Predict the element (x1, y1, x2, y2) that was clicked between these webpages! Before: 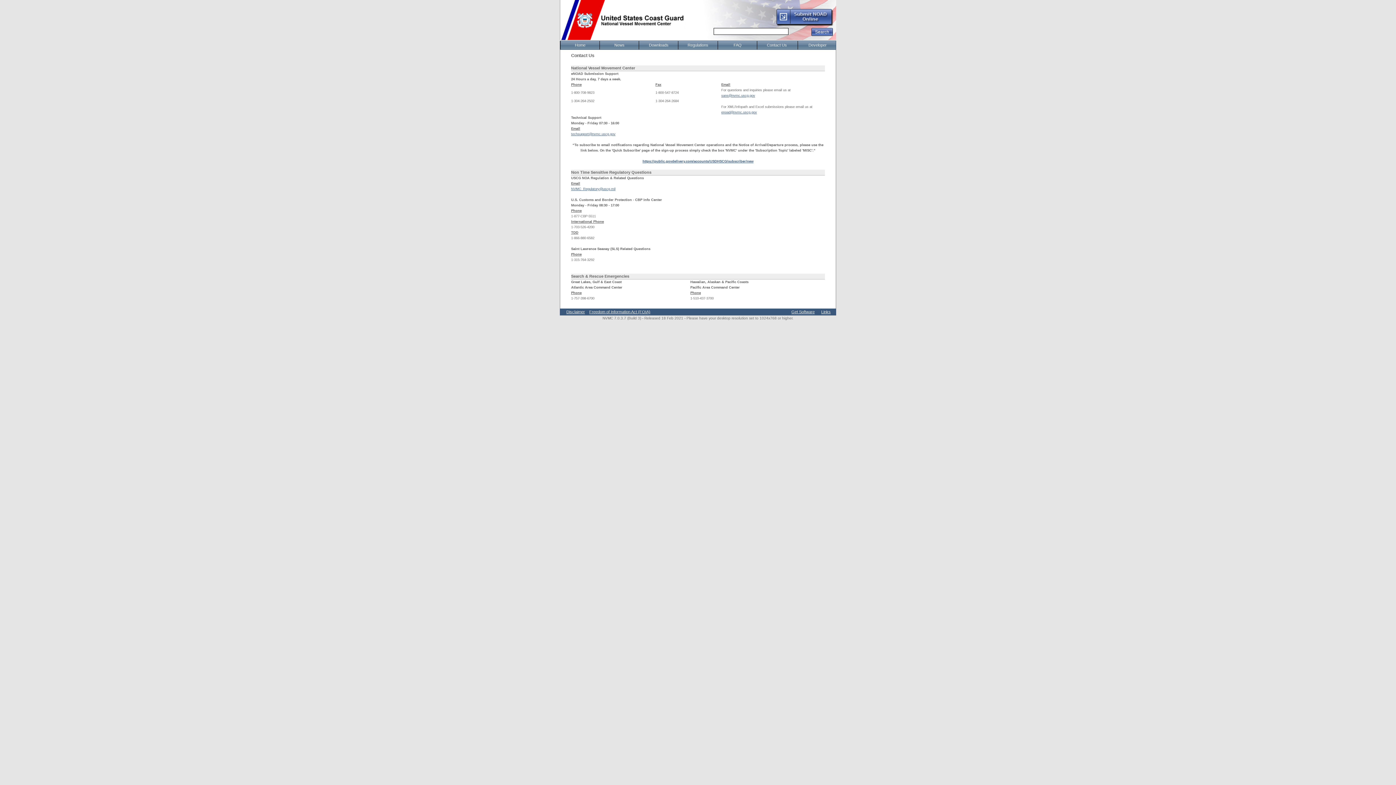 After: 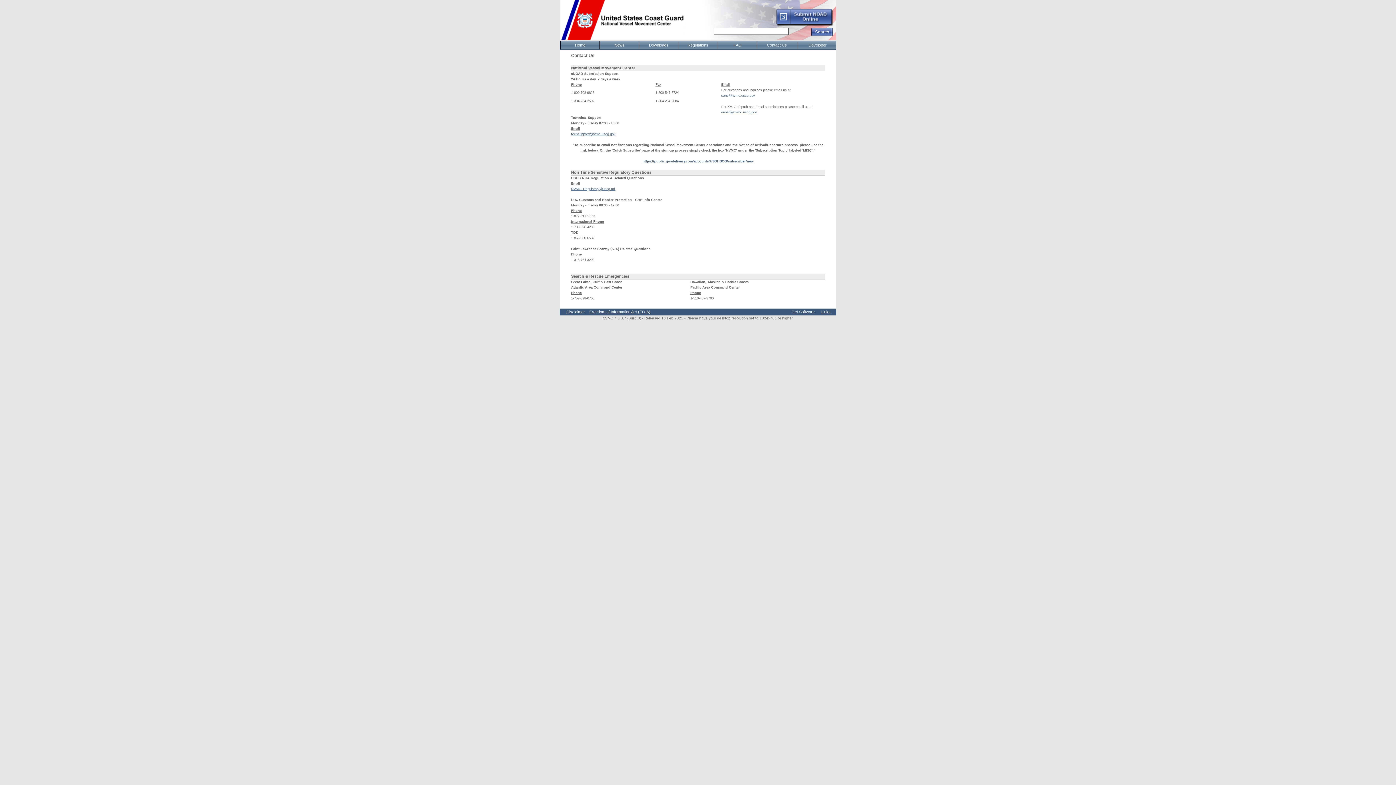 Action: bbox: (721, 93, 755, 97) label: sans@nvmc.uscg.gov